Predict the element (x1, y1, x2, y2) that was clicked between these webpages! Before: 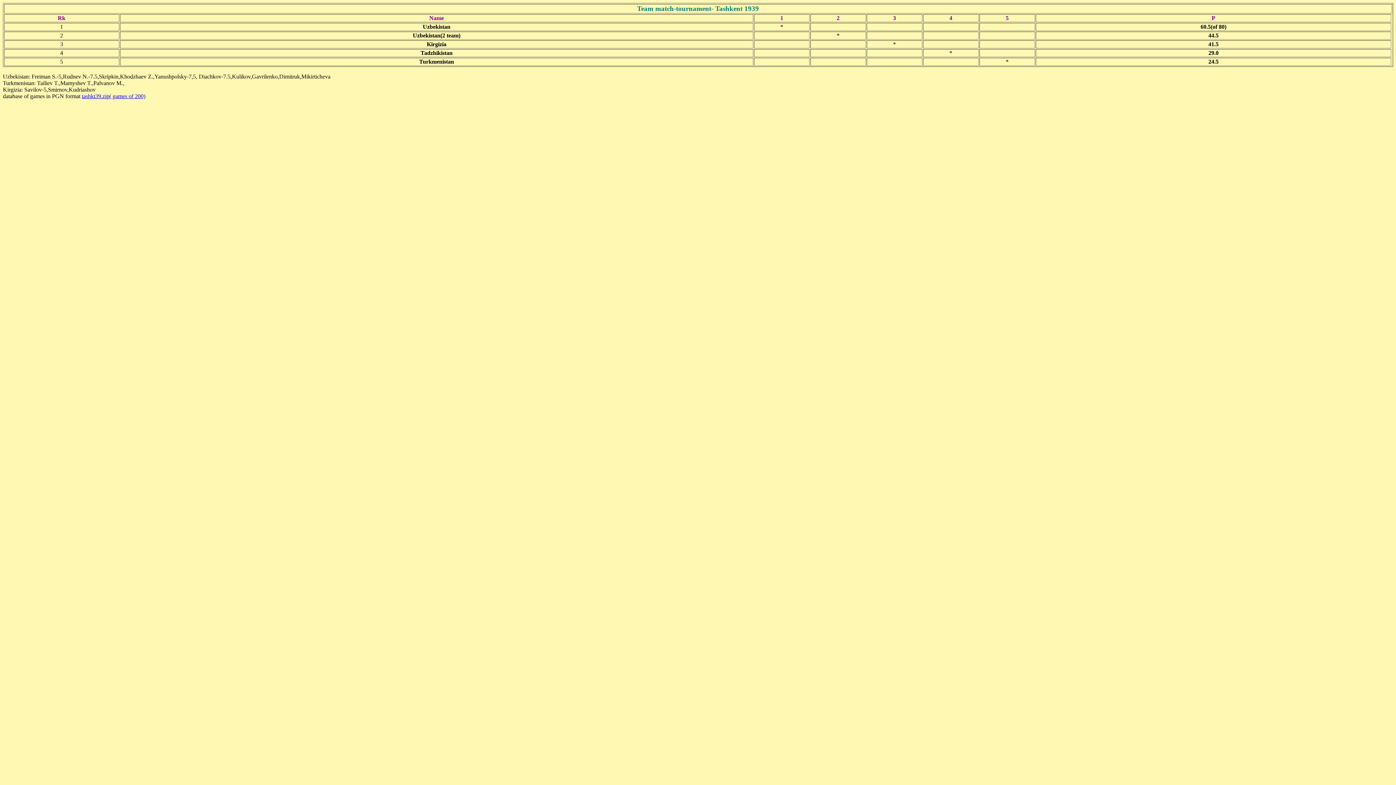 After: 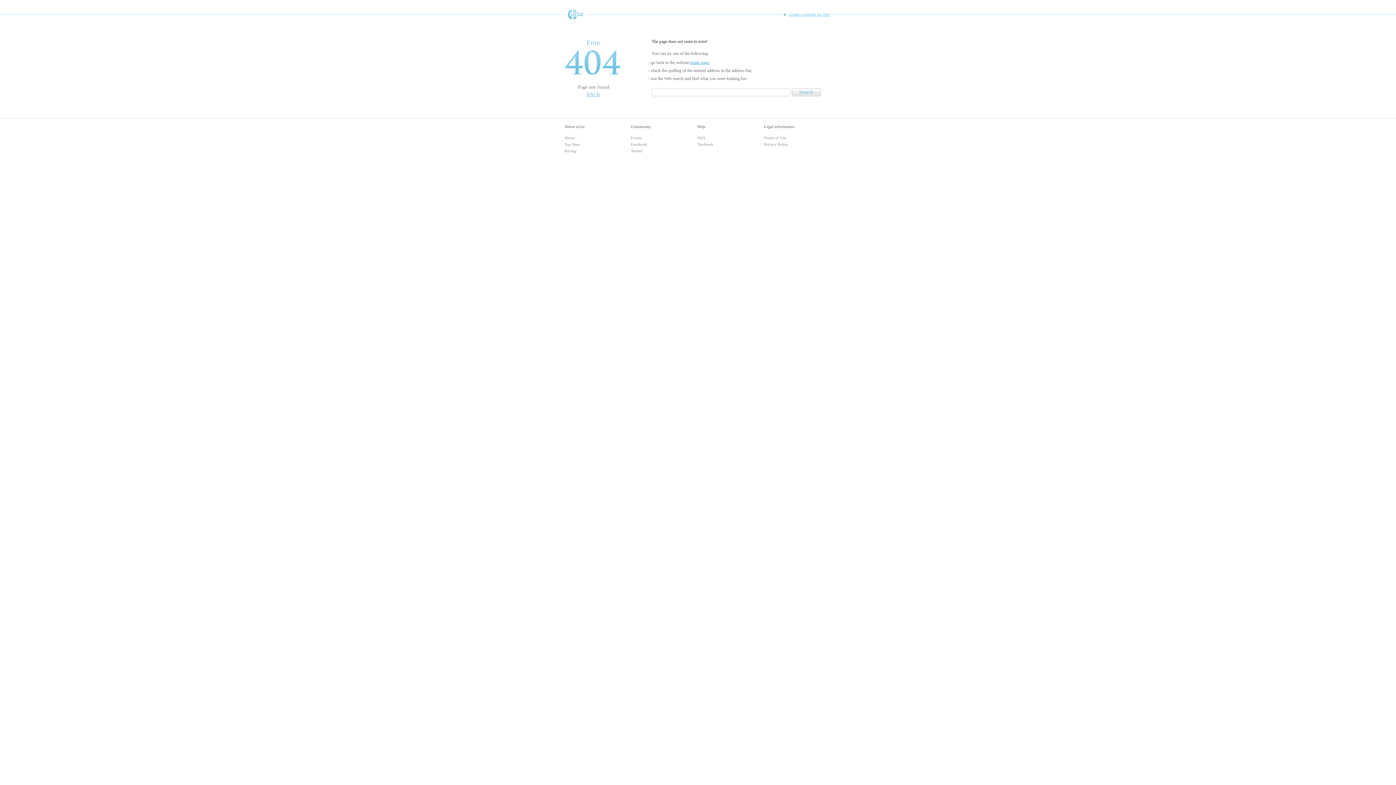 Action: label: tashkt39.zip( games of 200) bbox: (81, 93, 145, 99)